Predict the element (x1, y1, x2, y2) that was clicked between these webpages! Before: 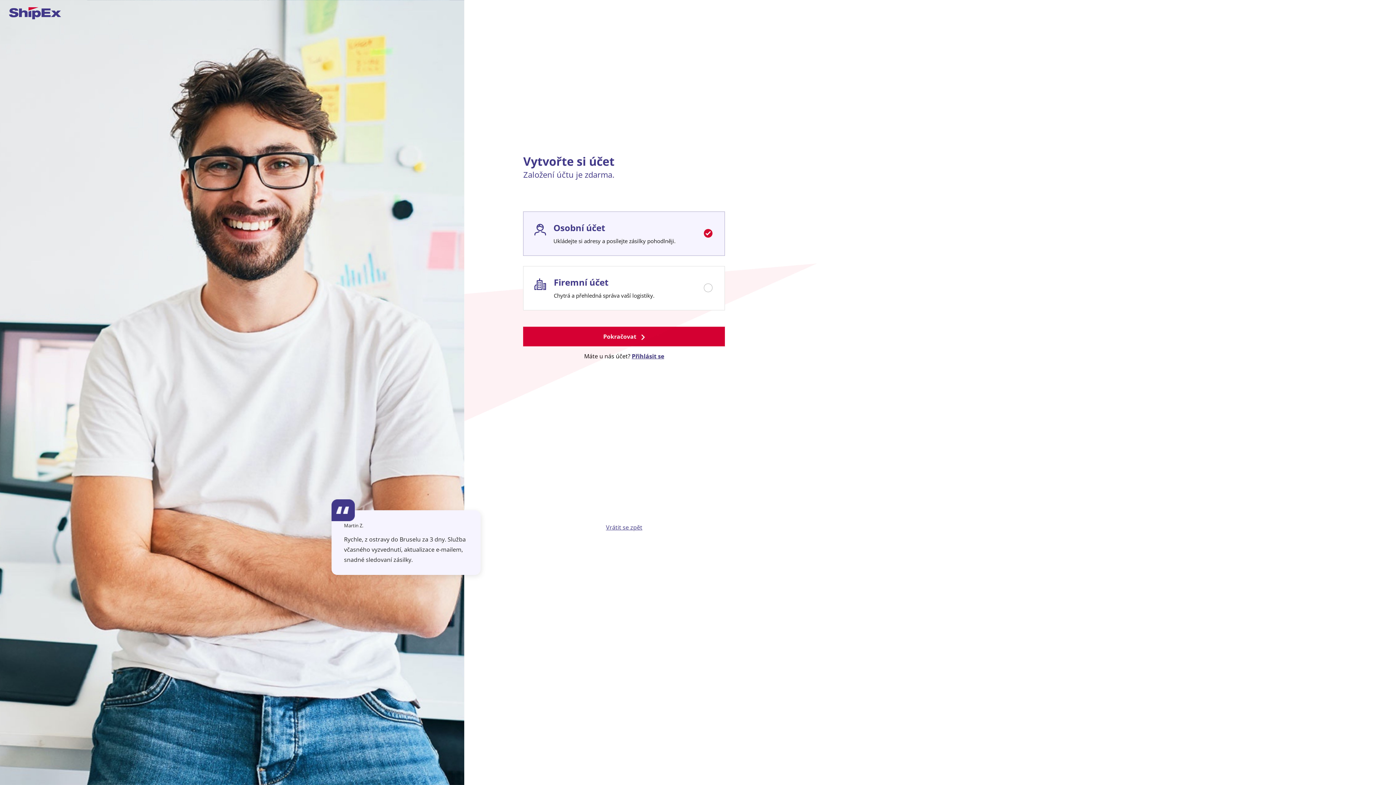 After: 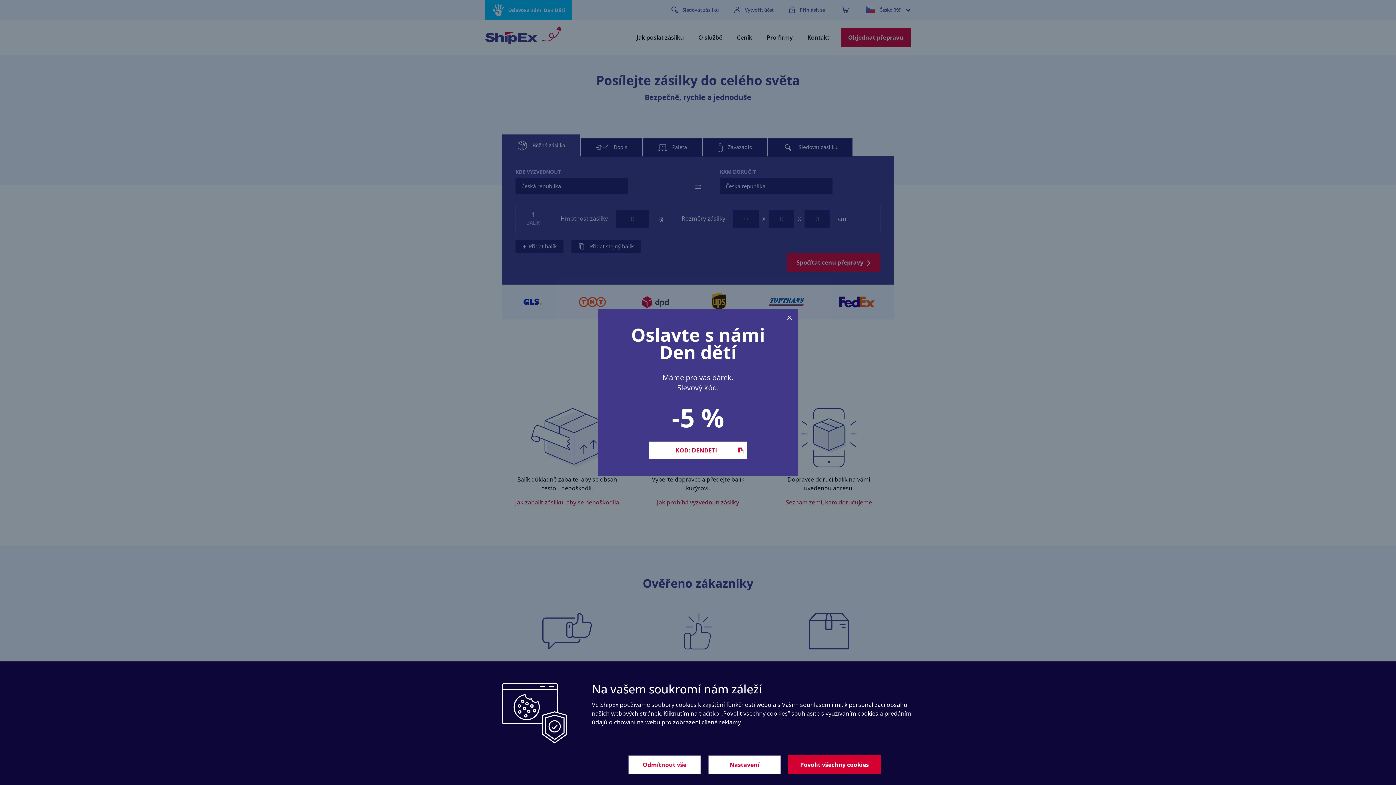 Action: bbox: (0, 0, 461, 28)